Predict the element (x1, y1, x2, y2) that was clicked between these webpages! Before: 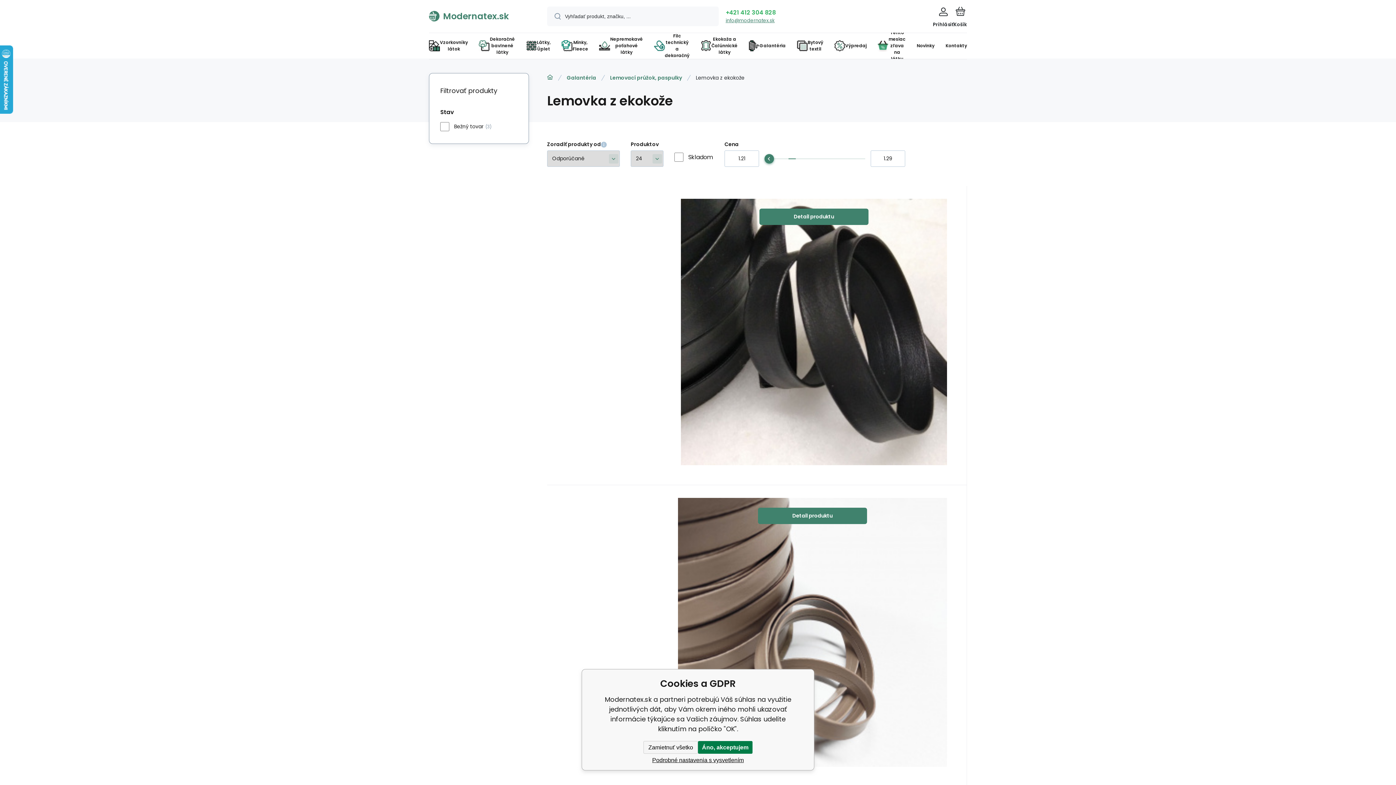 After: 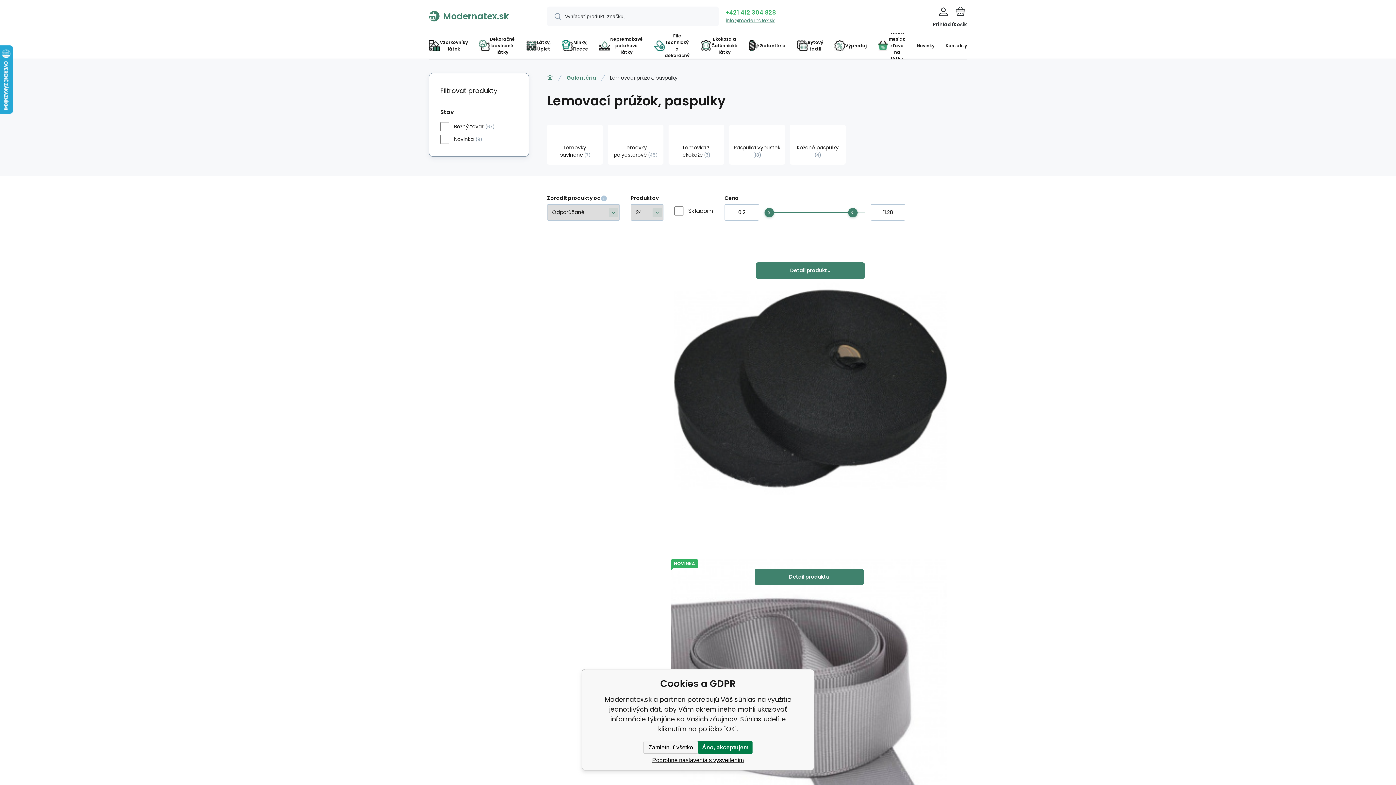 Action: label: Lemovací prúžok, paspulky bbox: (596, 73, 682, 81)